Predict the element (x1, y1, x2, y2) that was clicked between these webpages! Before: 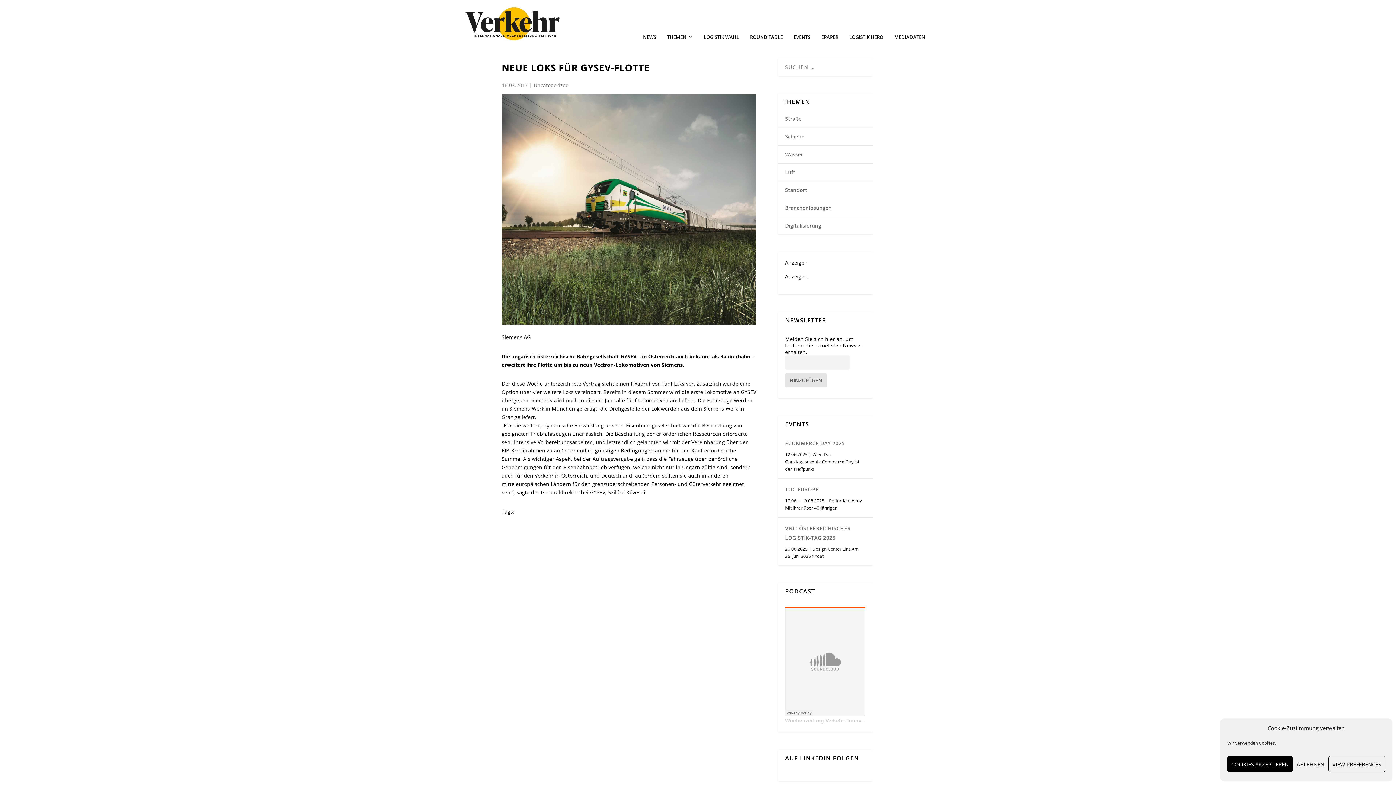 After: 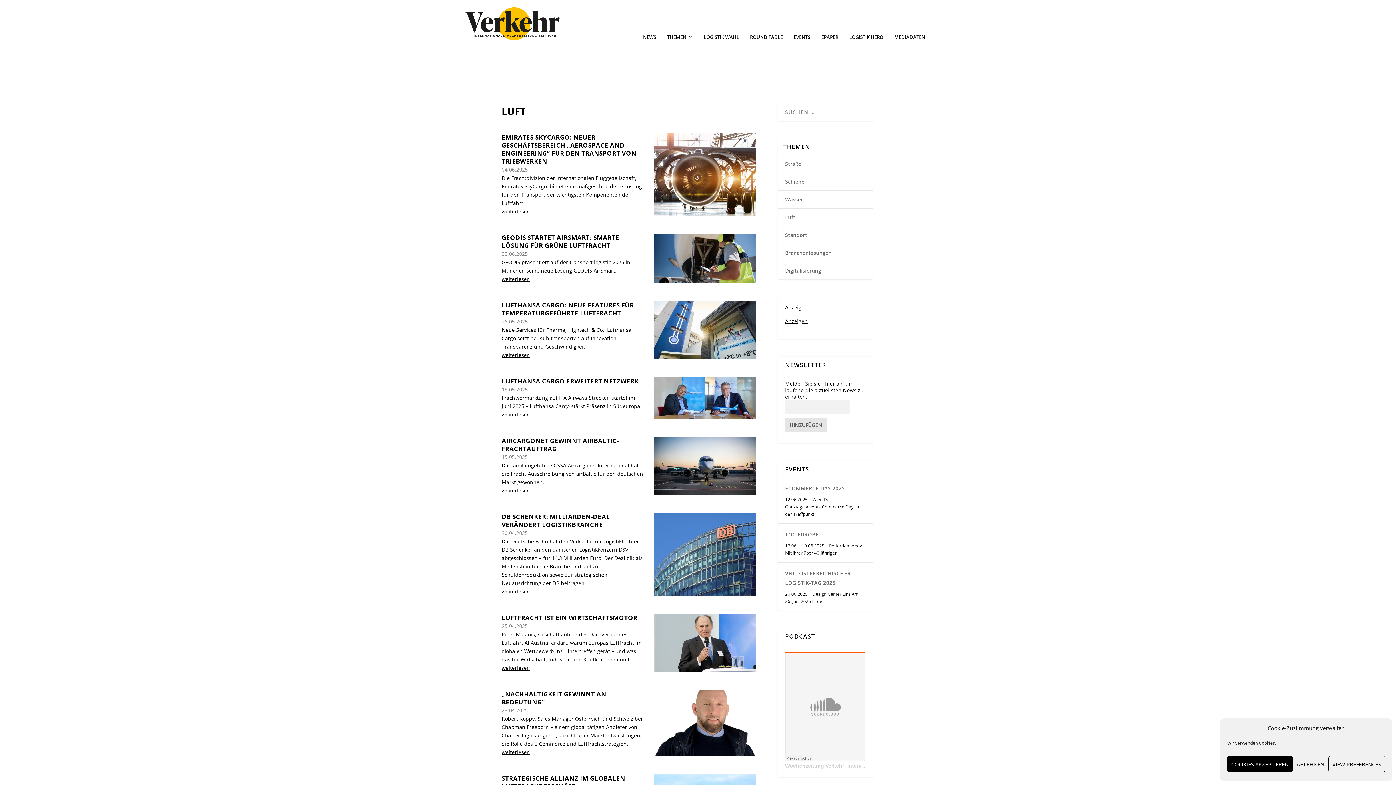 Action: bbox: (785, 168, 795, 175) label: Luft